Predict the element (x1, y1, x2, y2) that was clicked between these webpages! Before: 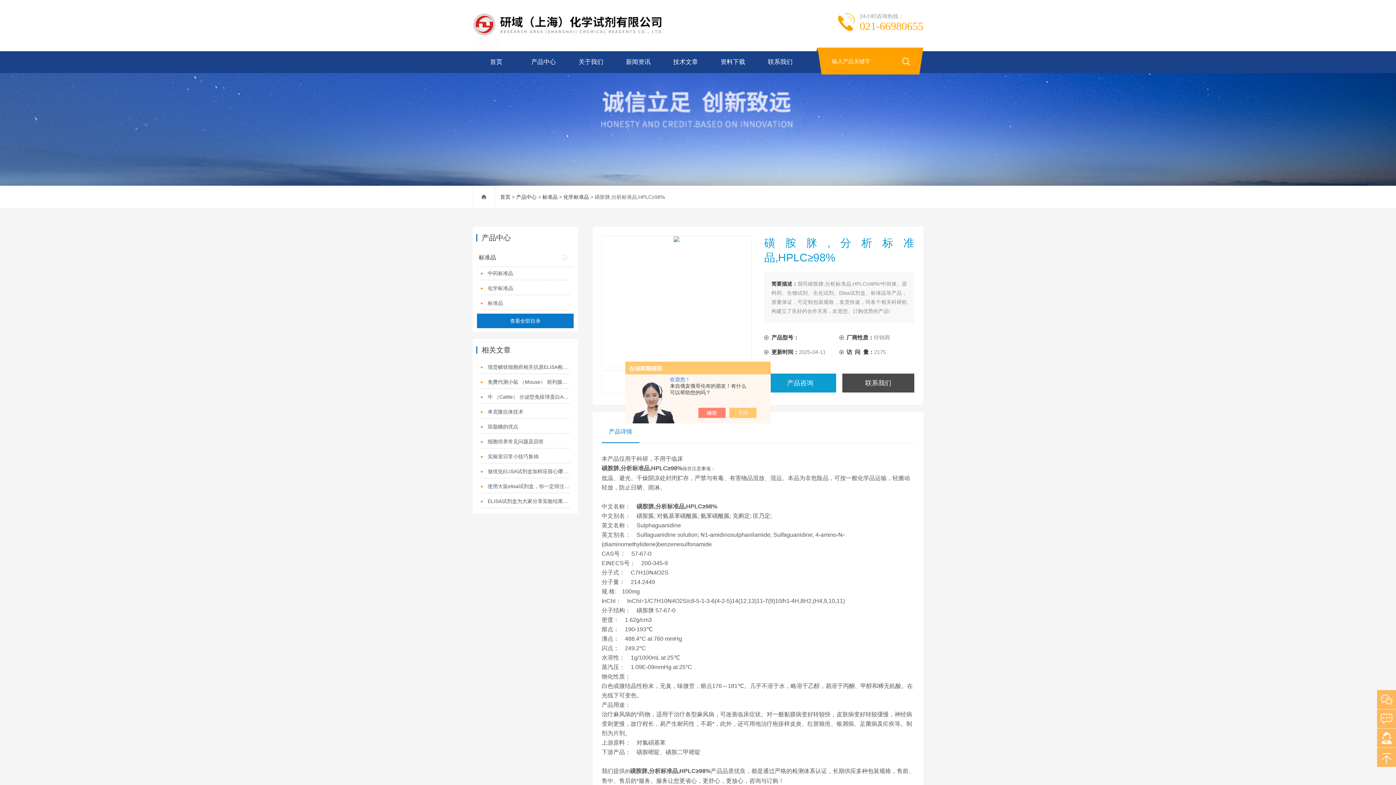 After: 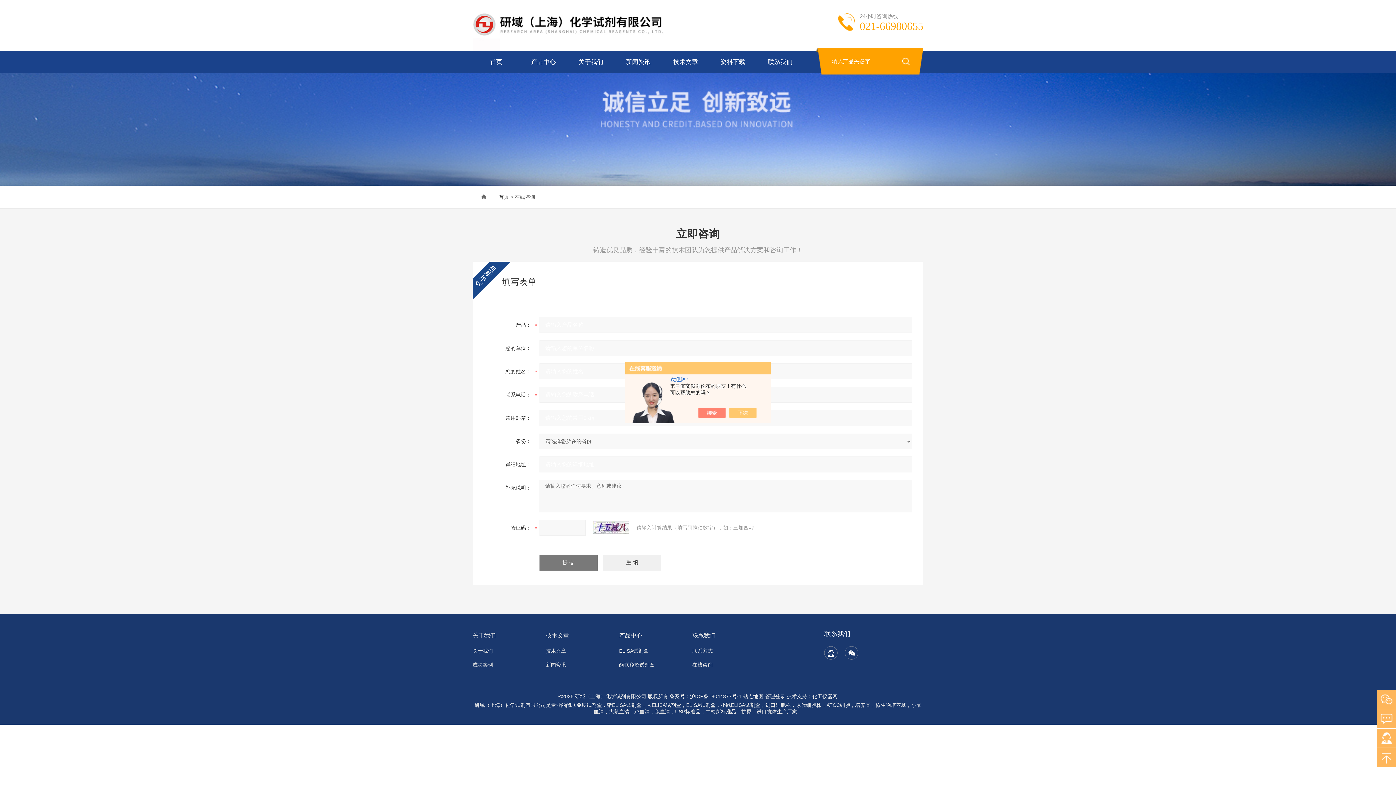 Action: bbox: (1377, 709, 1396, 728)